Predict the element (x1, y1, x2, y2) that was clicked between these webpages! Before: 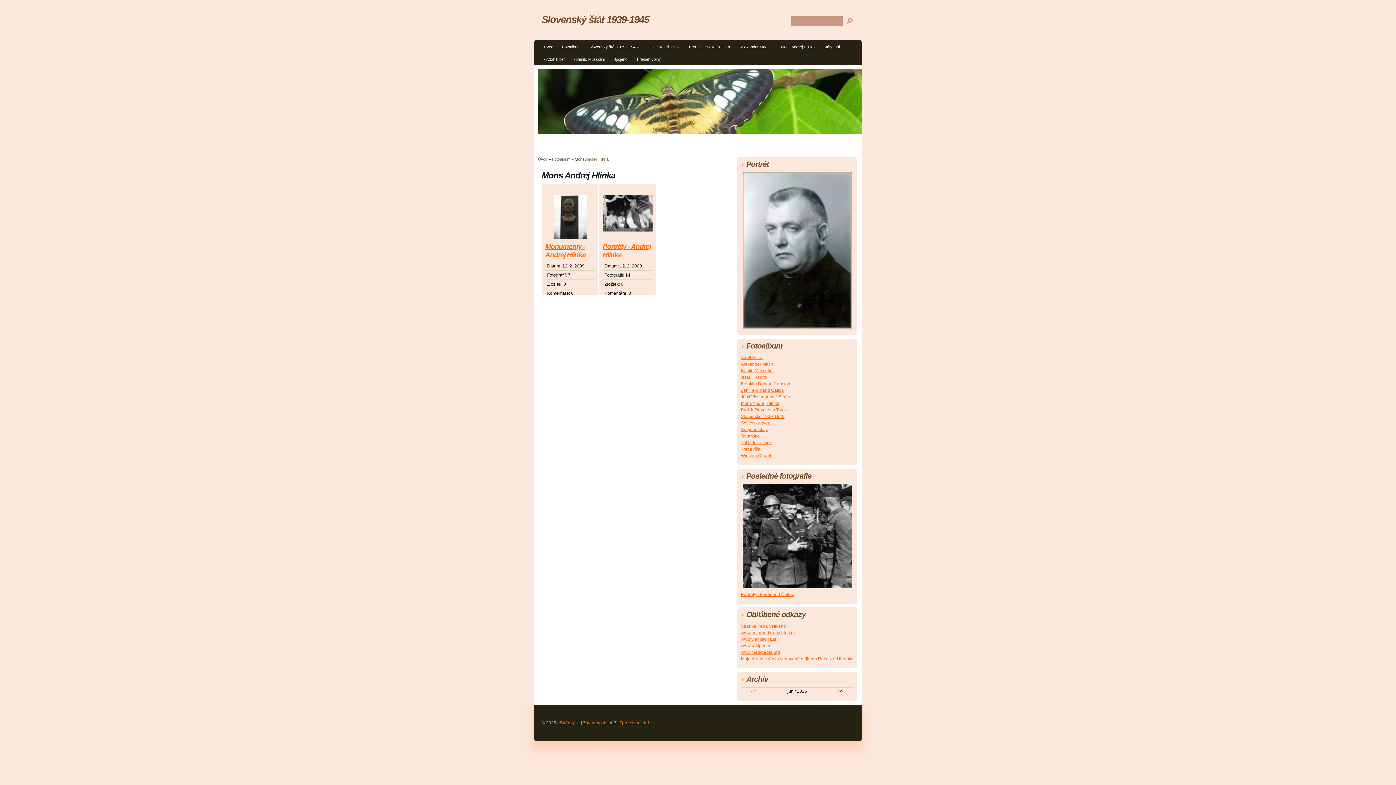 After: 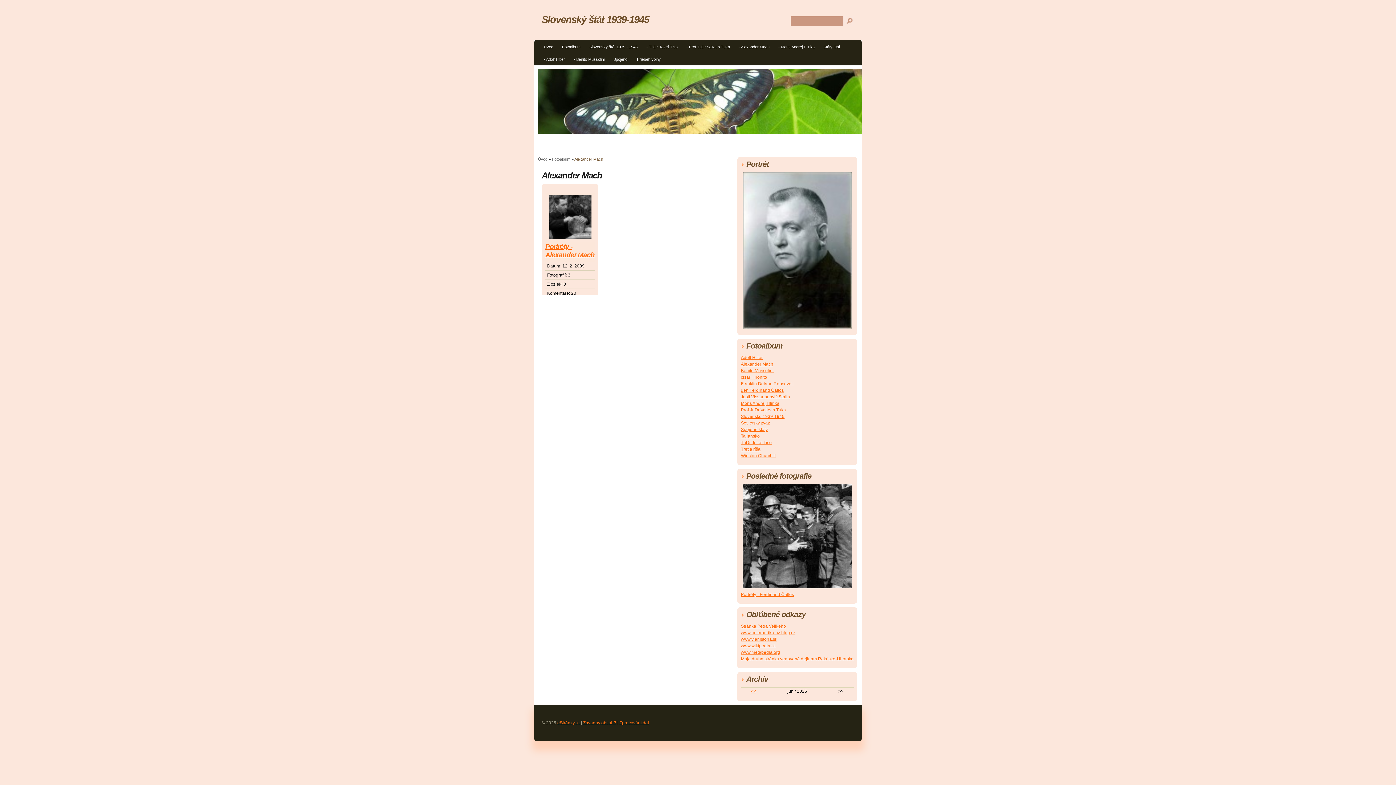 Action: label: Alexander Mach bbox: (741, 361, 773, 366)